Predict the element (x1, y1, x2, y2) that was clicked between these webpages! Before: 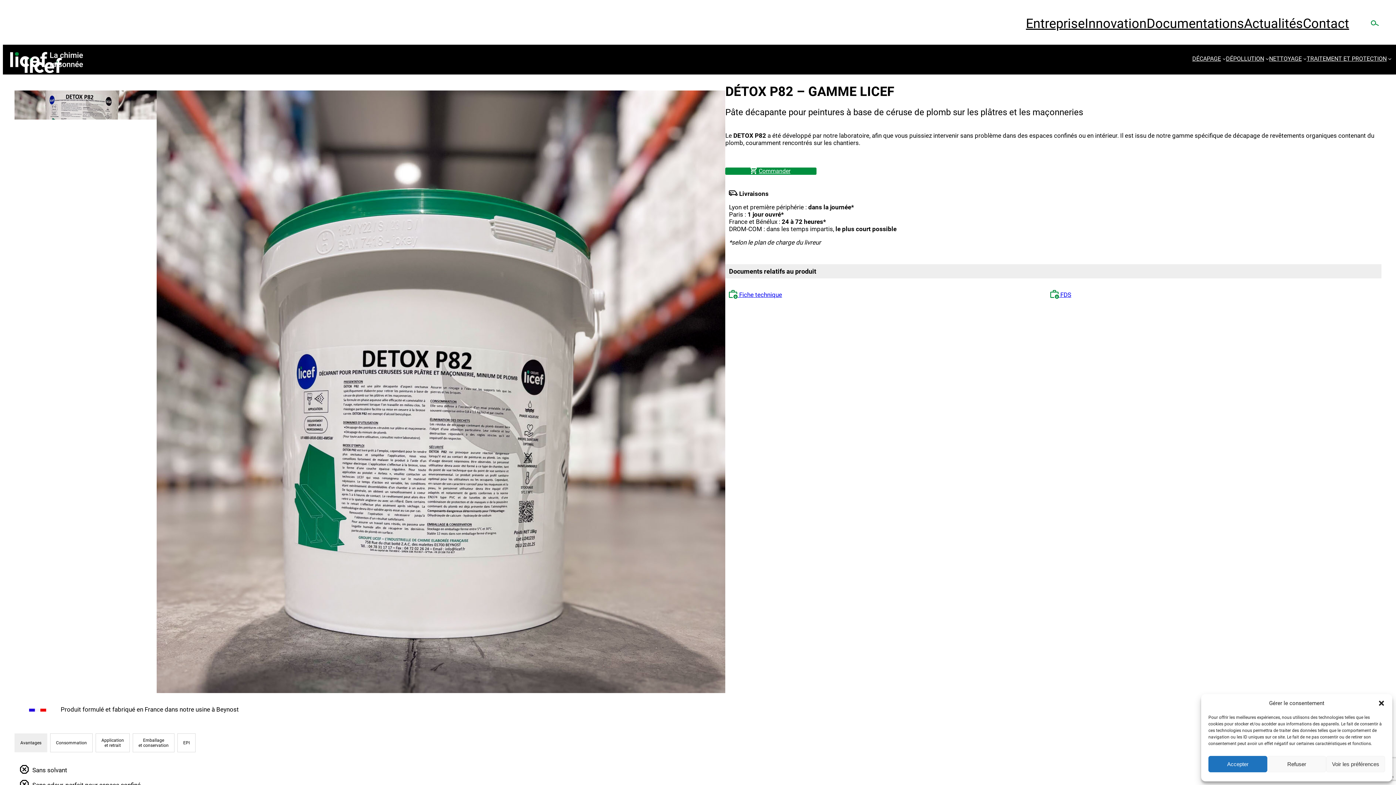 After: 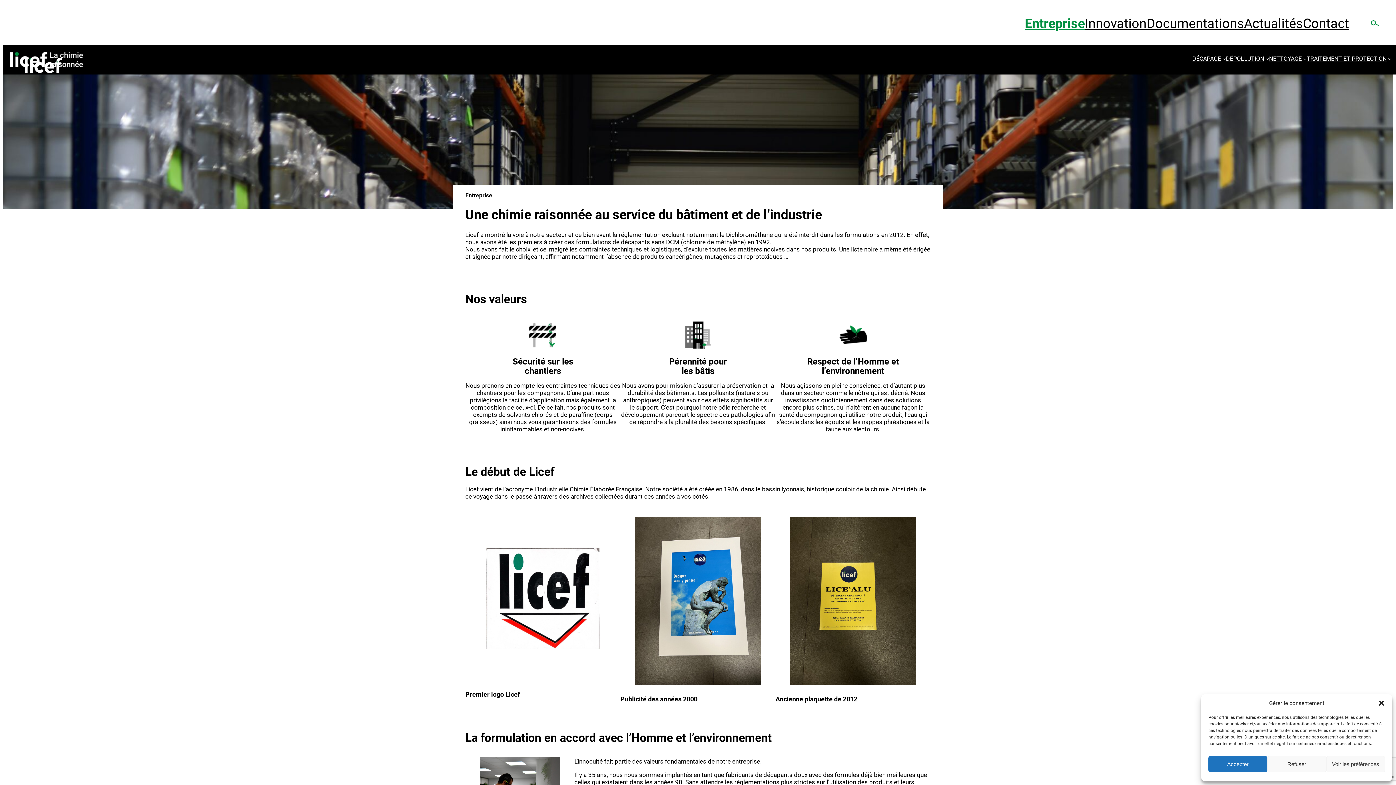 Action: label: Entreprise bbox: (1026, 16, 1085, 31)